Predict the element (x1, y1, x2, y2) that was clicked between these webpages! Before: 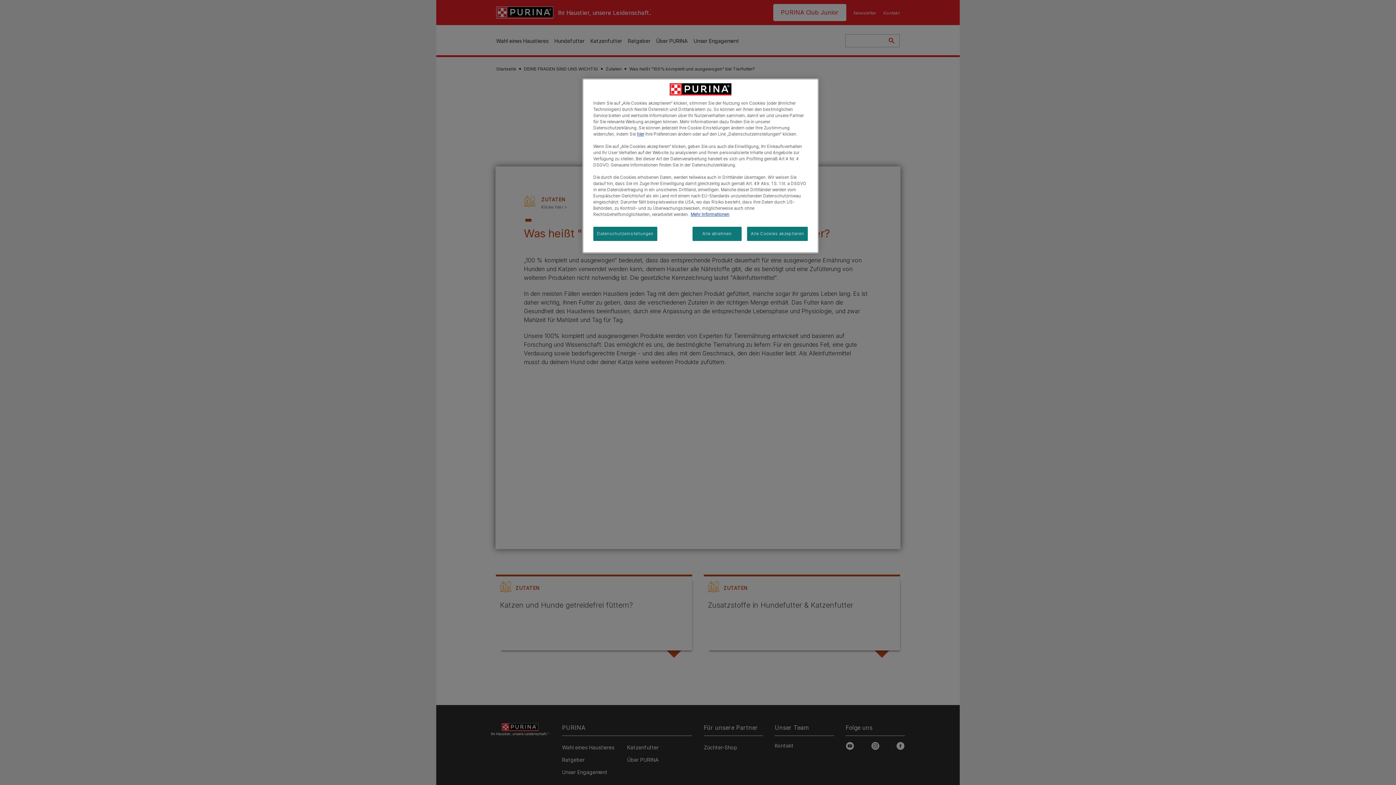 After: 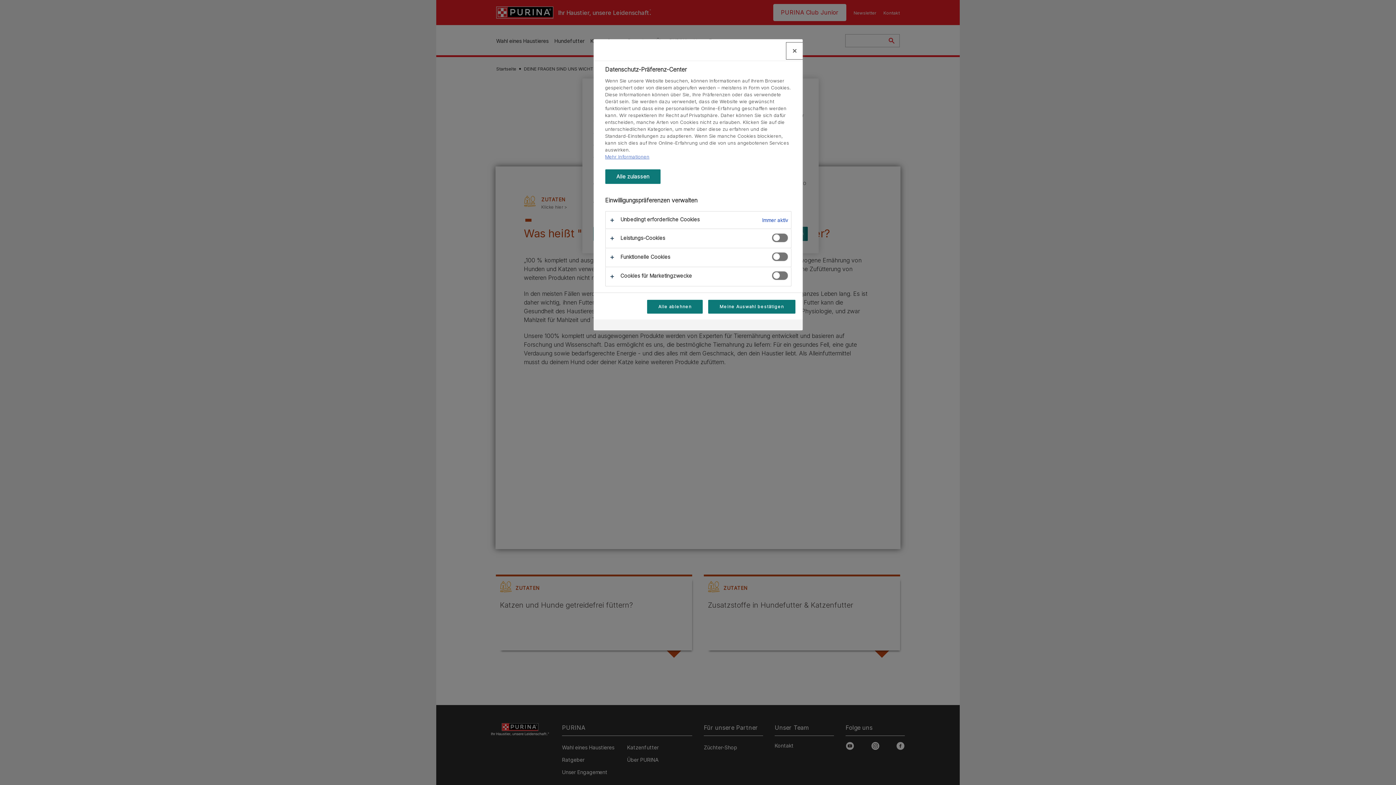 Action: label: hier bbox: (637, 131, 644, 136)